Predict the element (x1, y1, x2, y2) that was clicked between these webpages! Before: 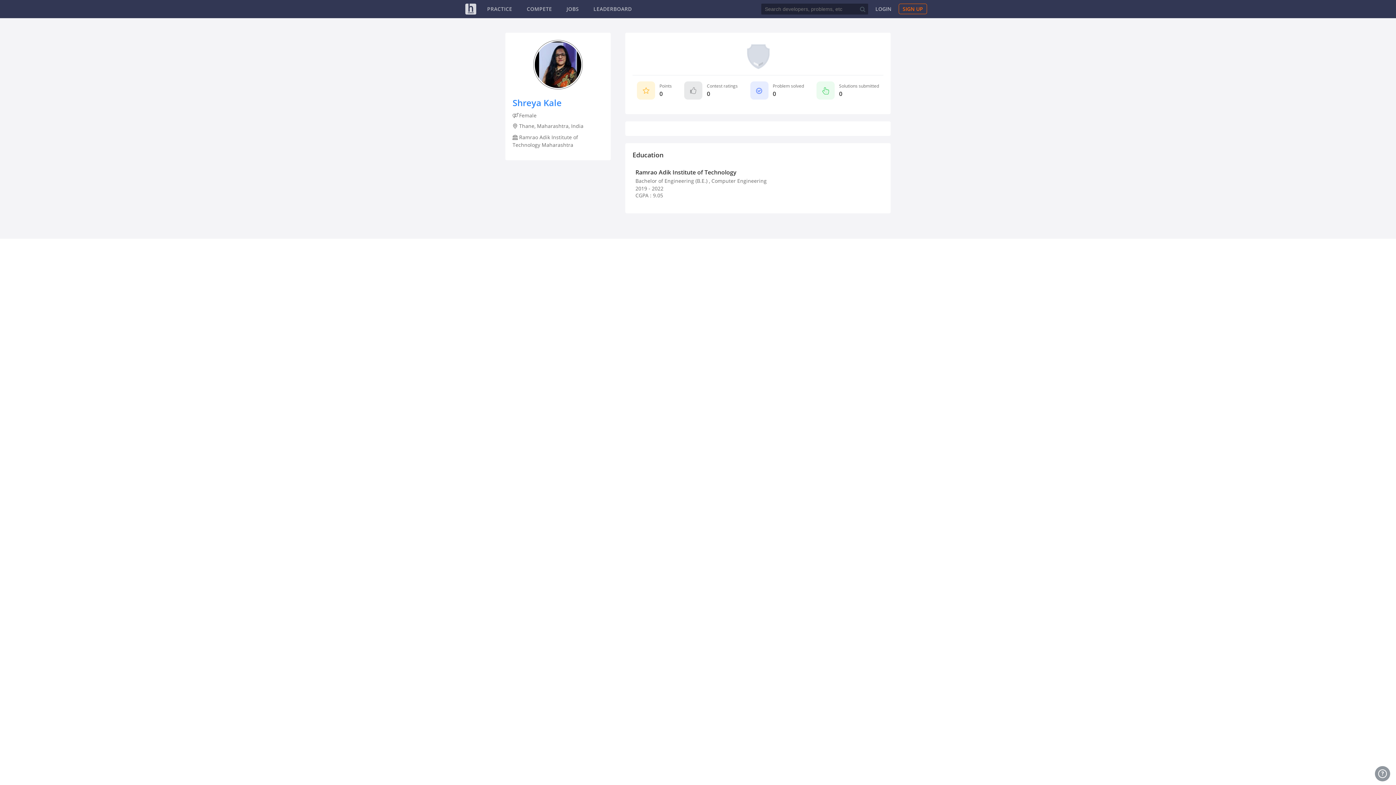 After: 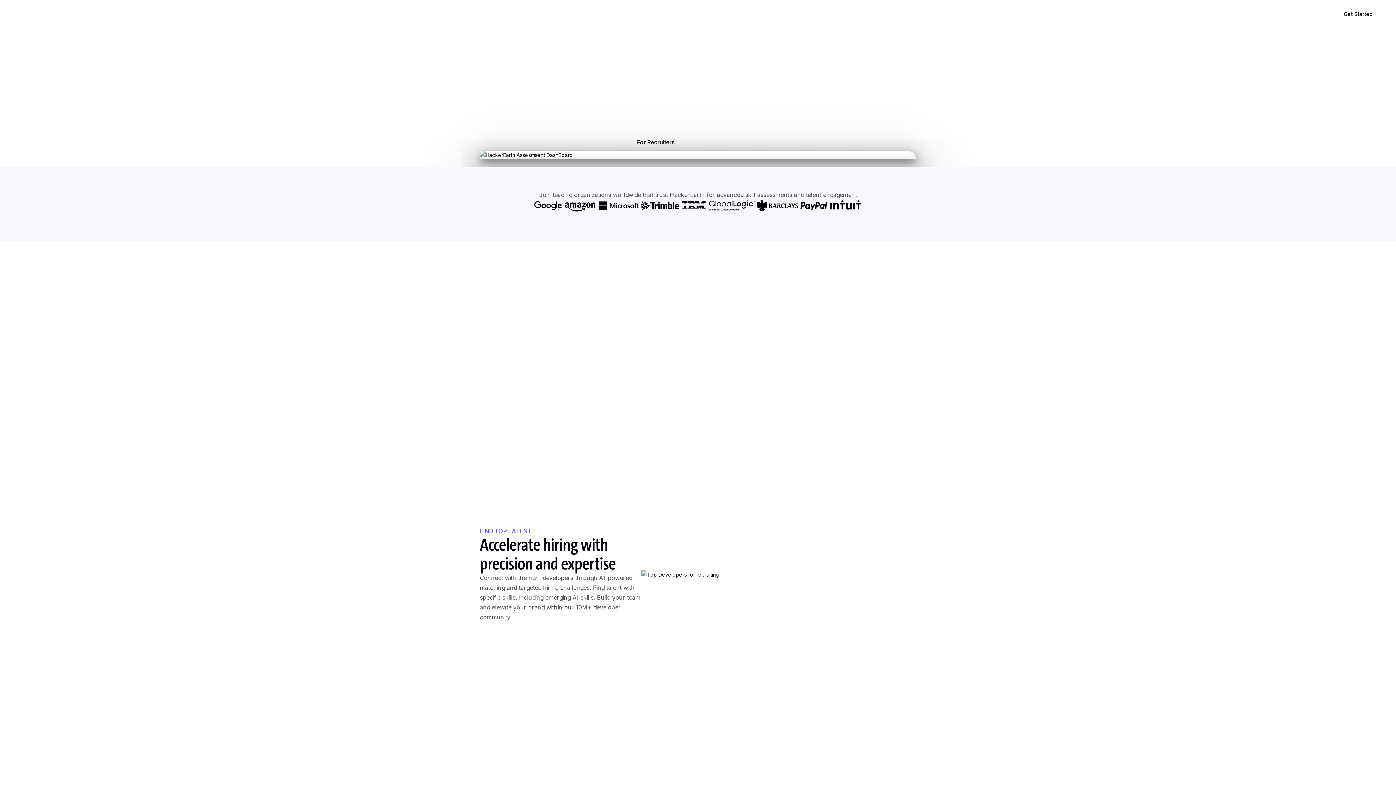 Action: bbox: (465, 3, 476, 14) label: HackerEarth Logo